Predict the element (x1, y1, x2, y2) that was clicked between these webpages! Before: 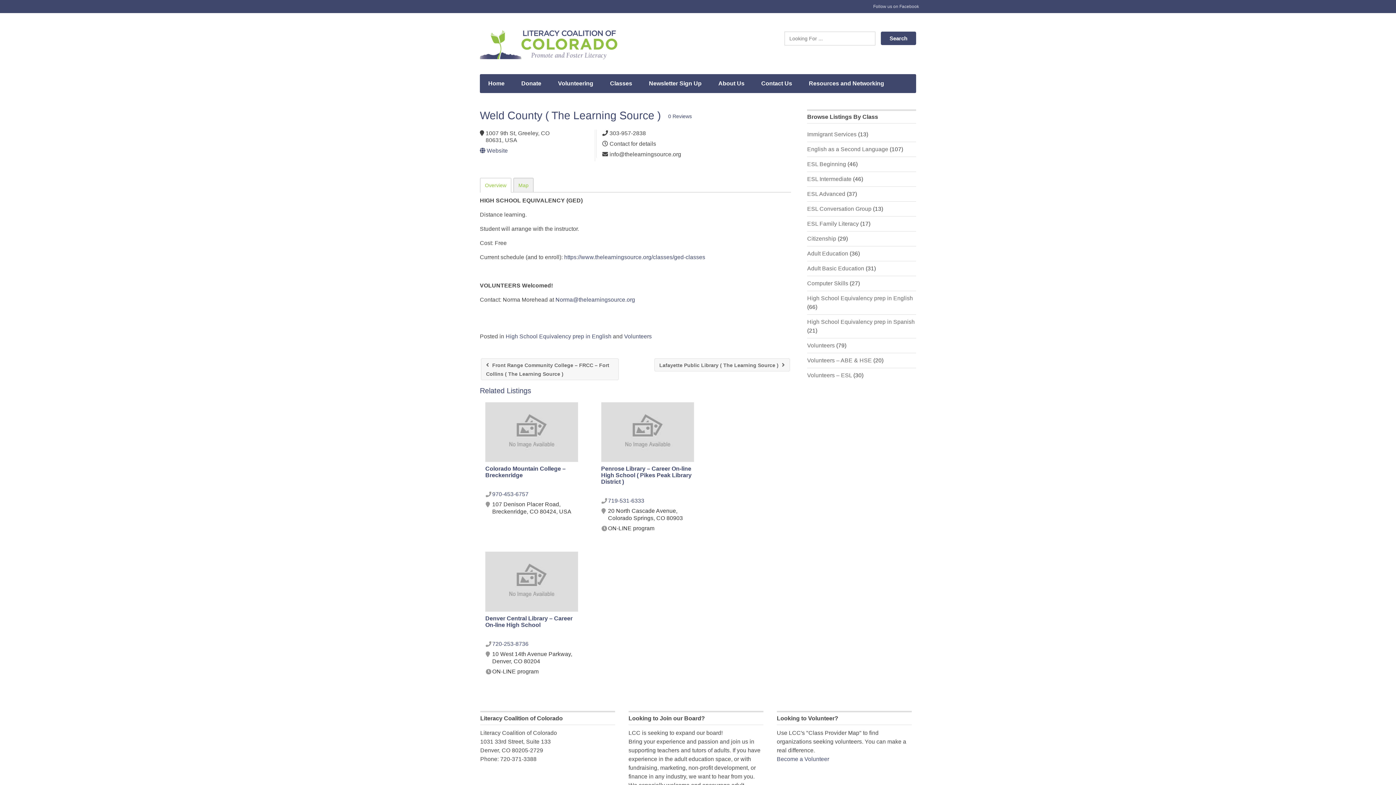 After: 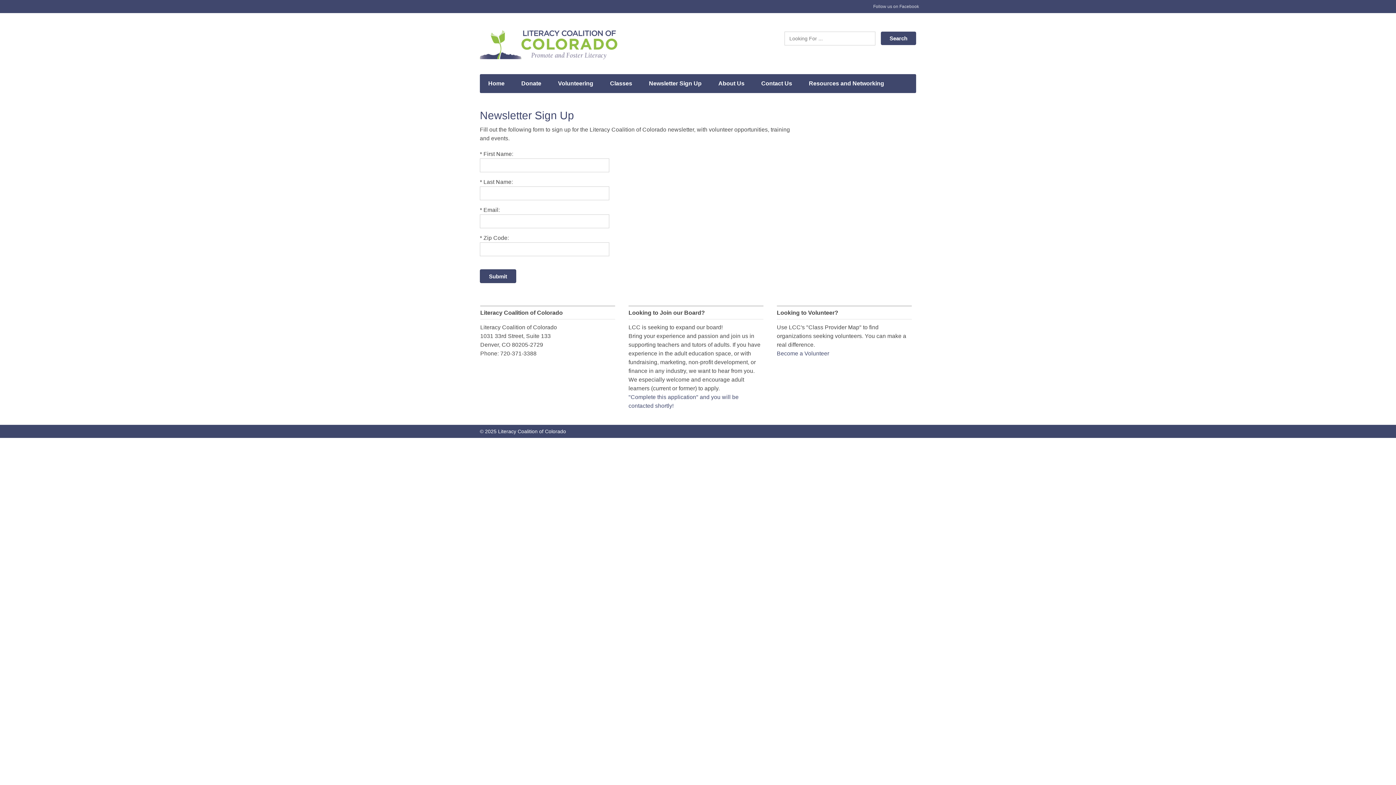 Action: bbox: (640, 74, 710, 93) label: Newsletter Sign Up